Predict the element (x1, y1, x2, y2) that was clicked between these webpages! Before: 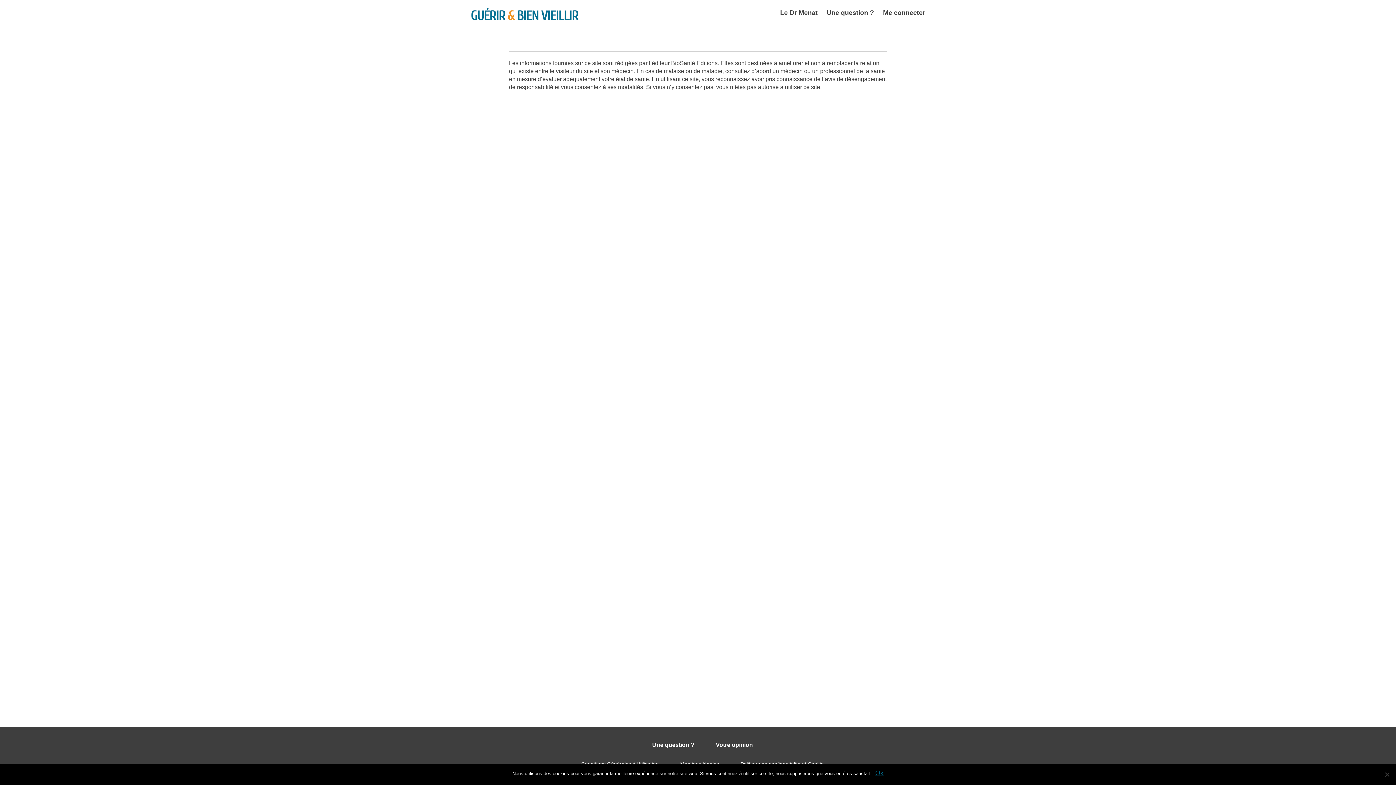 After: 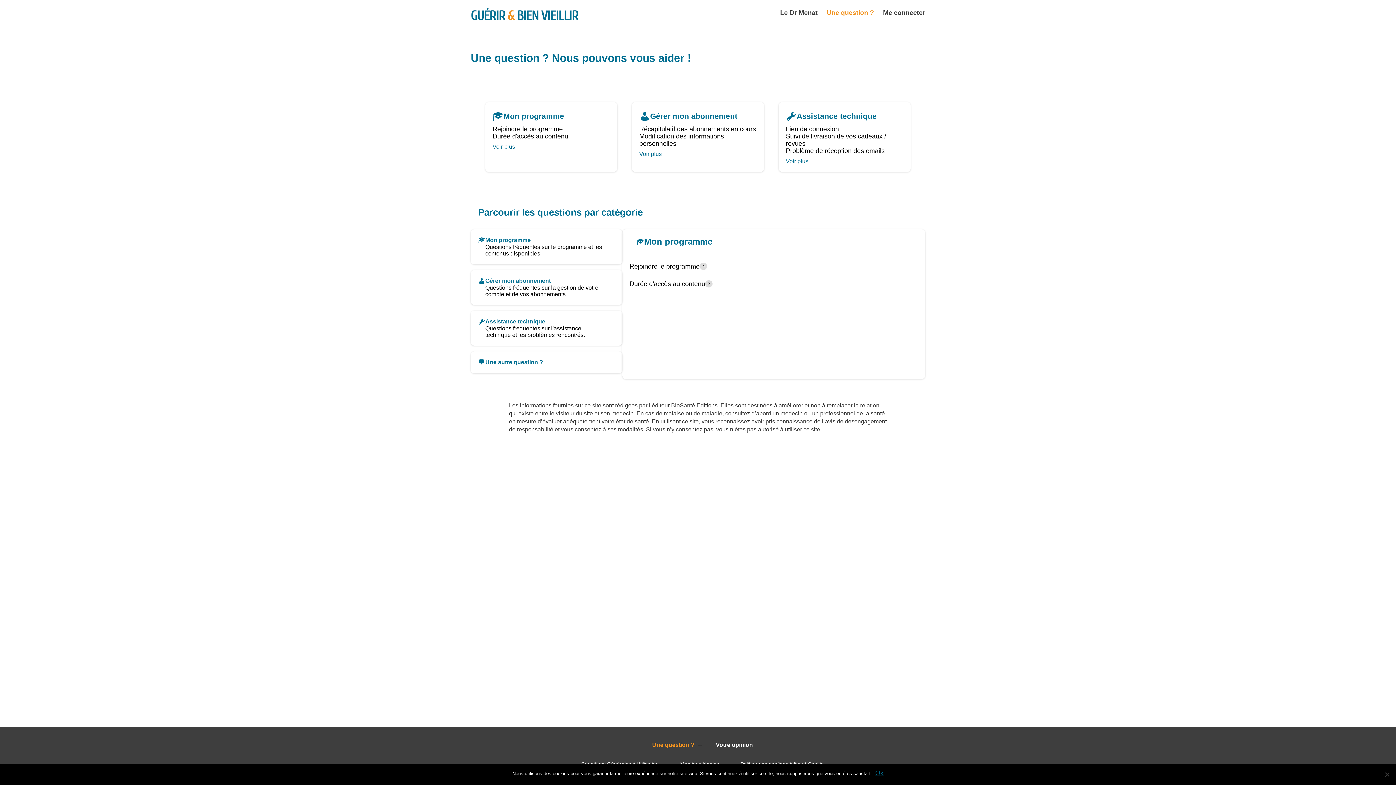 Action: label: Une question ? bbox: (826, 9, 874, 16)